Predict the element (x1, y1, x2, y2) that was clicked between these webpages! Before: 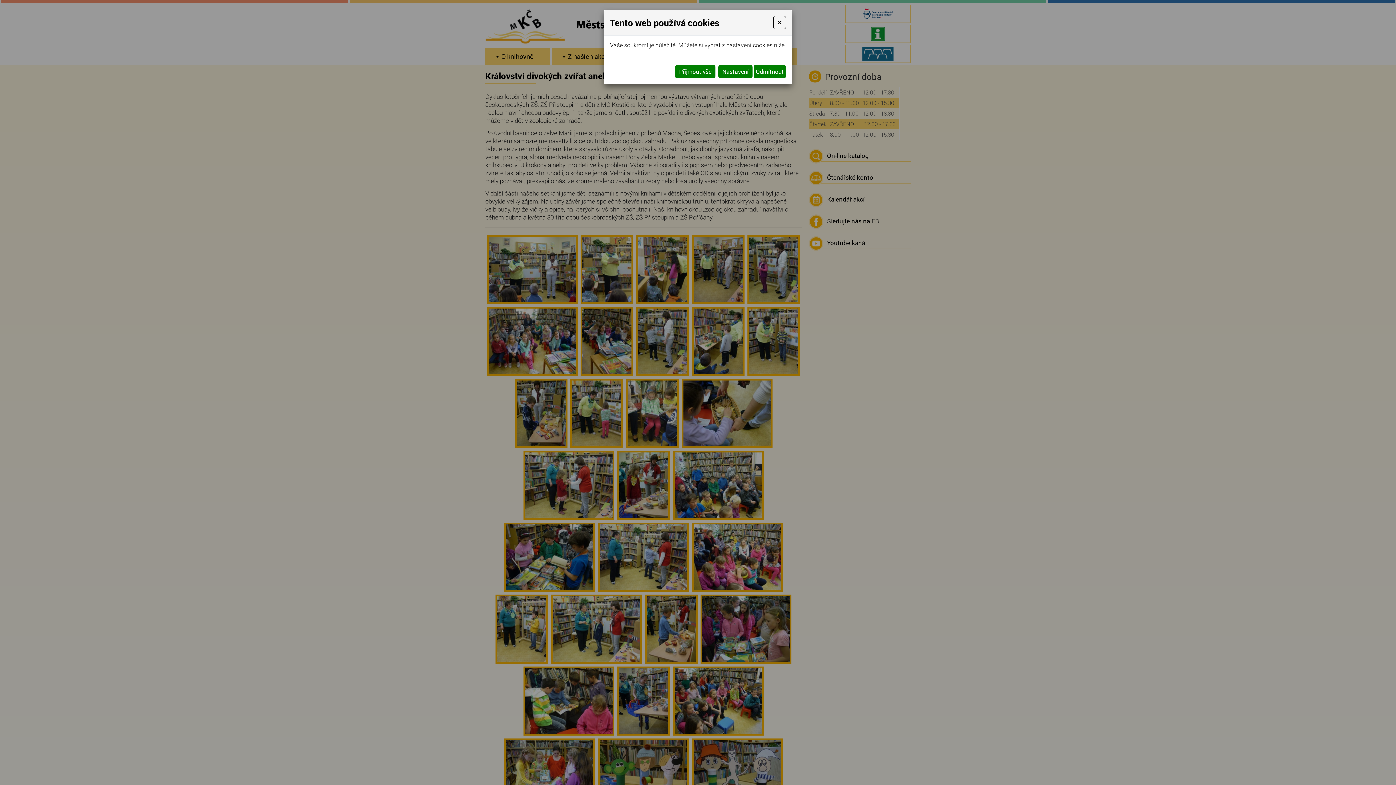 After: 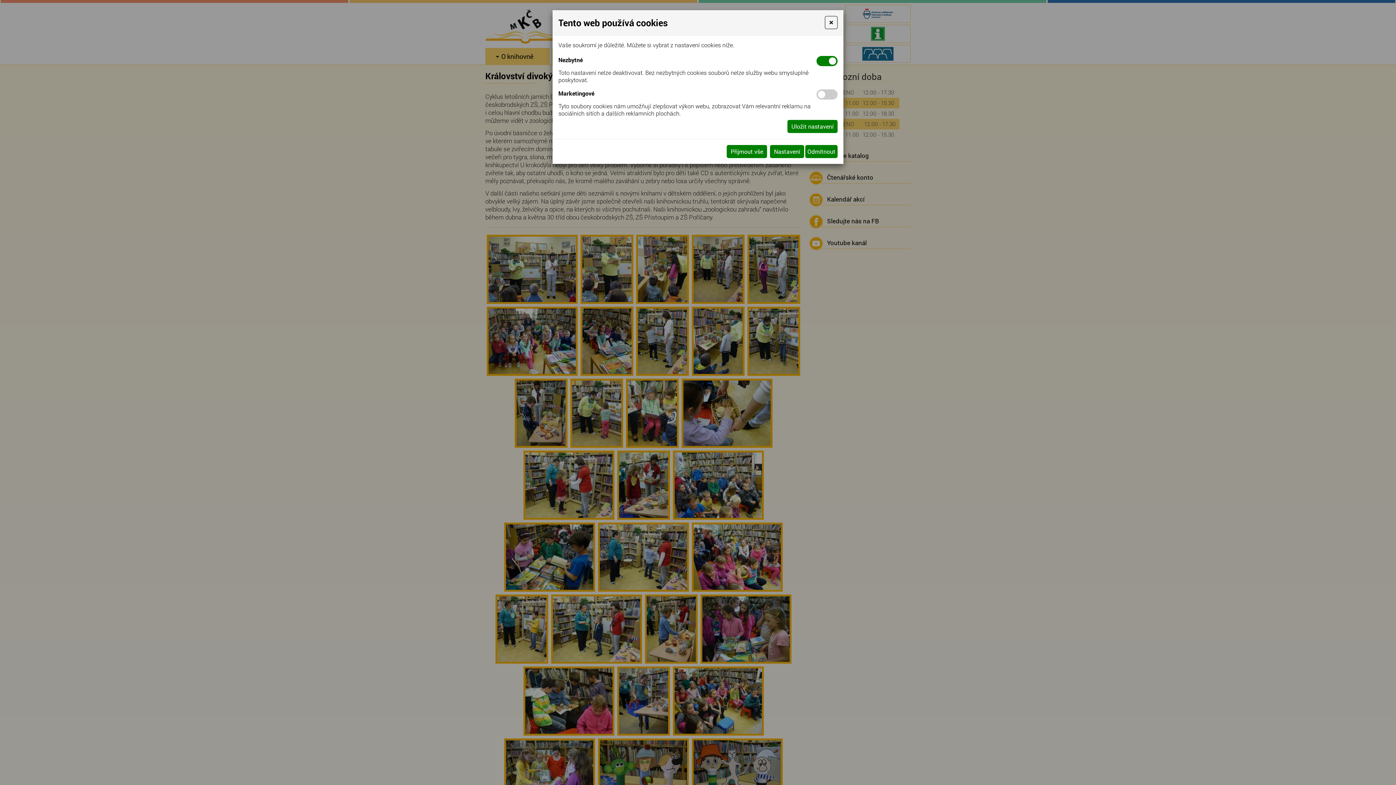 Action: label: Nastavení bbox: (718, 65, 752, 78)